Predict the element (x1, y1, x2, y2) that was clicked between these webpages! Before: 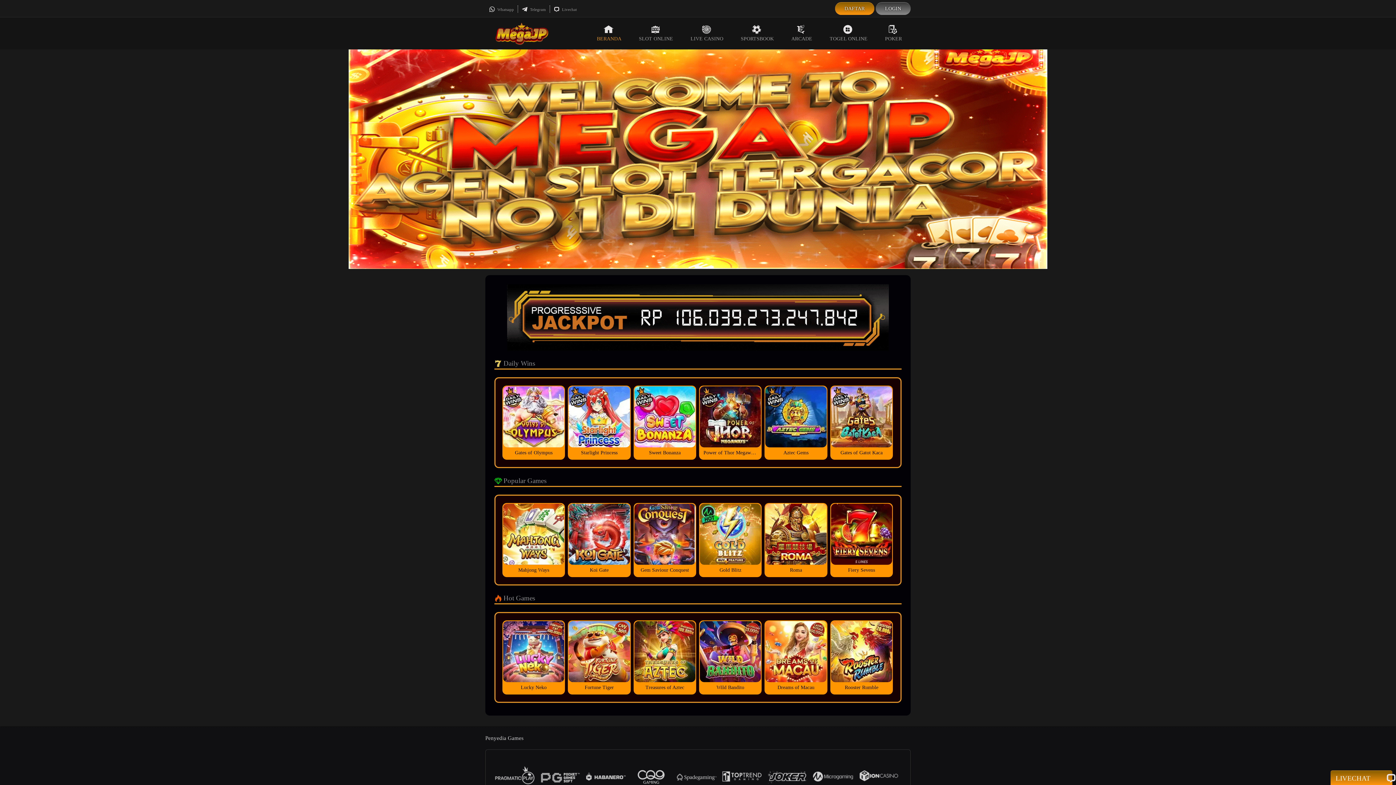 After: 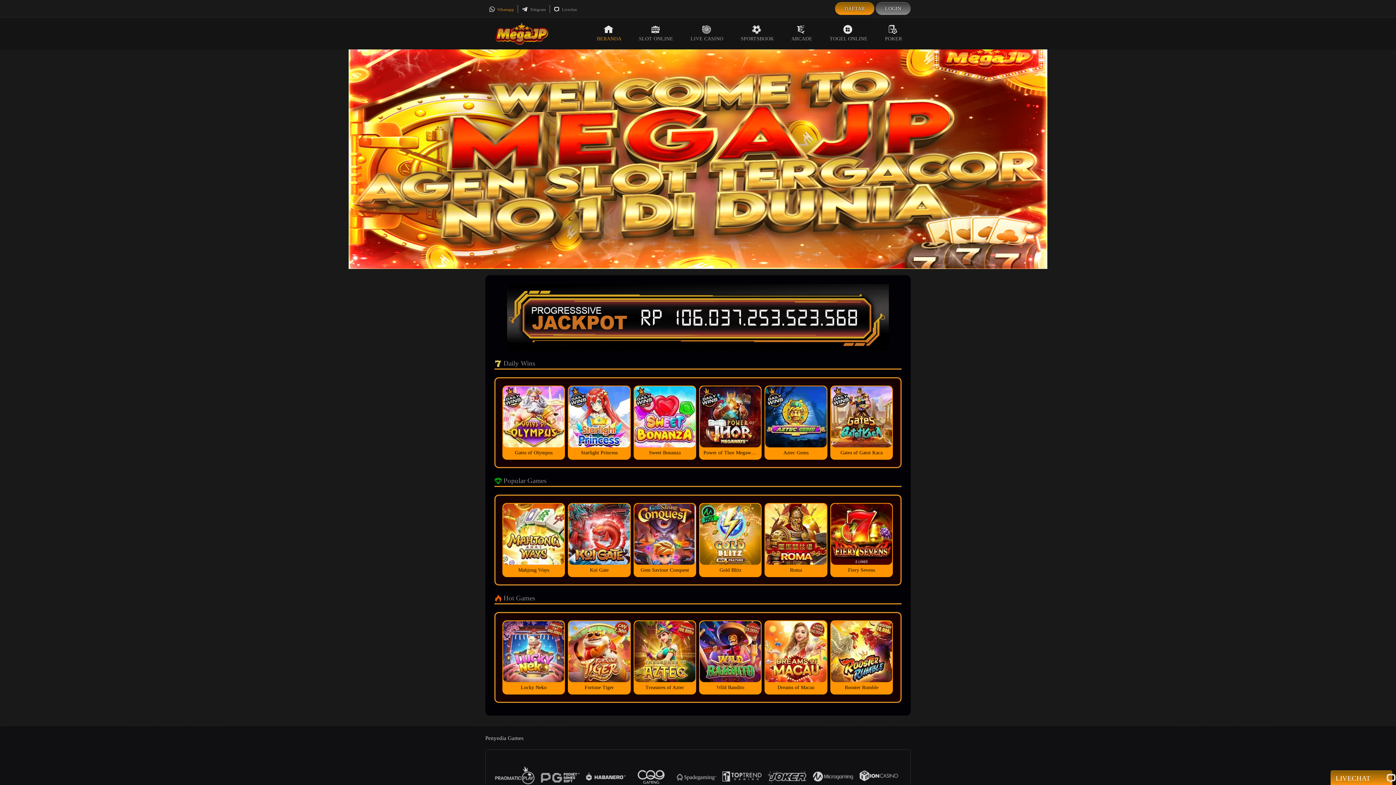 Action: label:  Whatsapp bbox: (489, 7, 514, 11)